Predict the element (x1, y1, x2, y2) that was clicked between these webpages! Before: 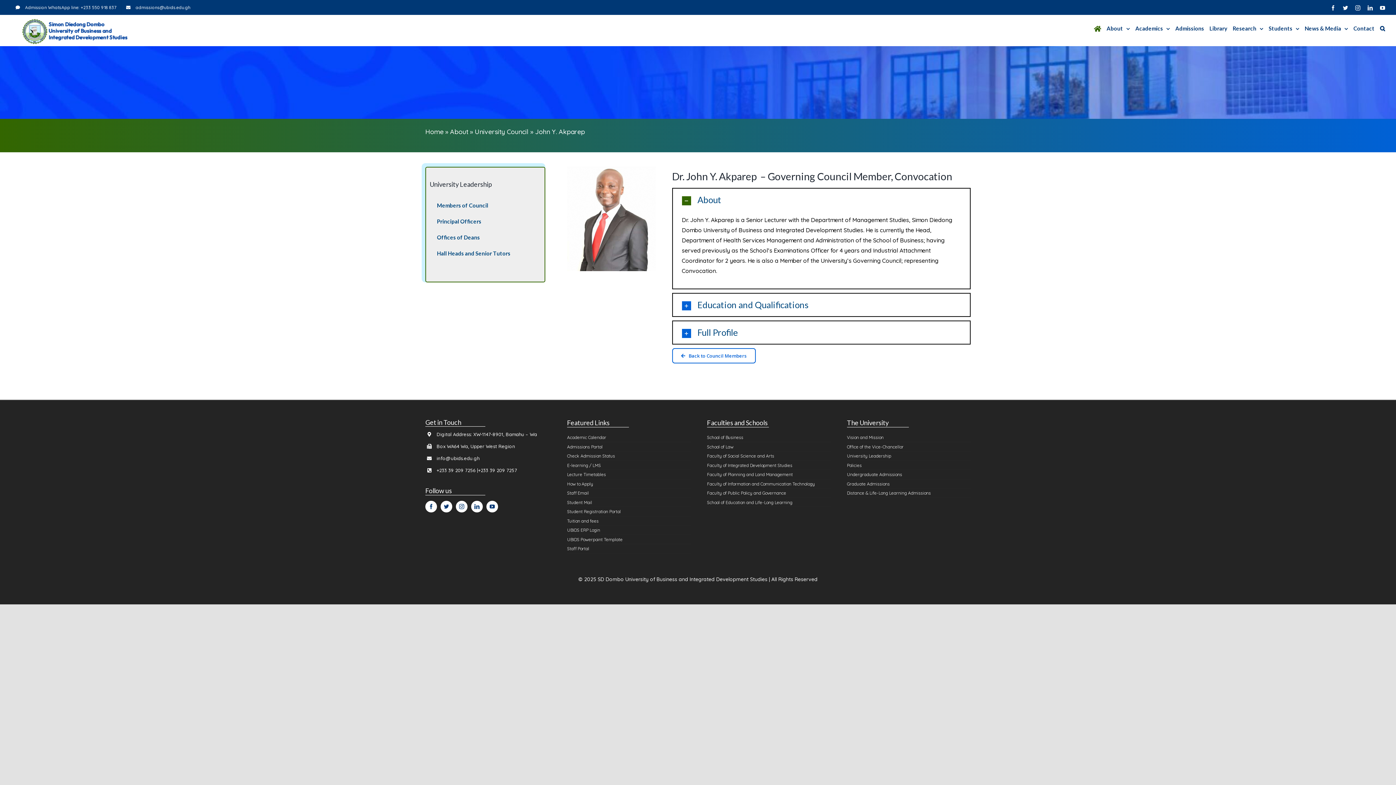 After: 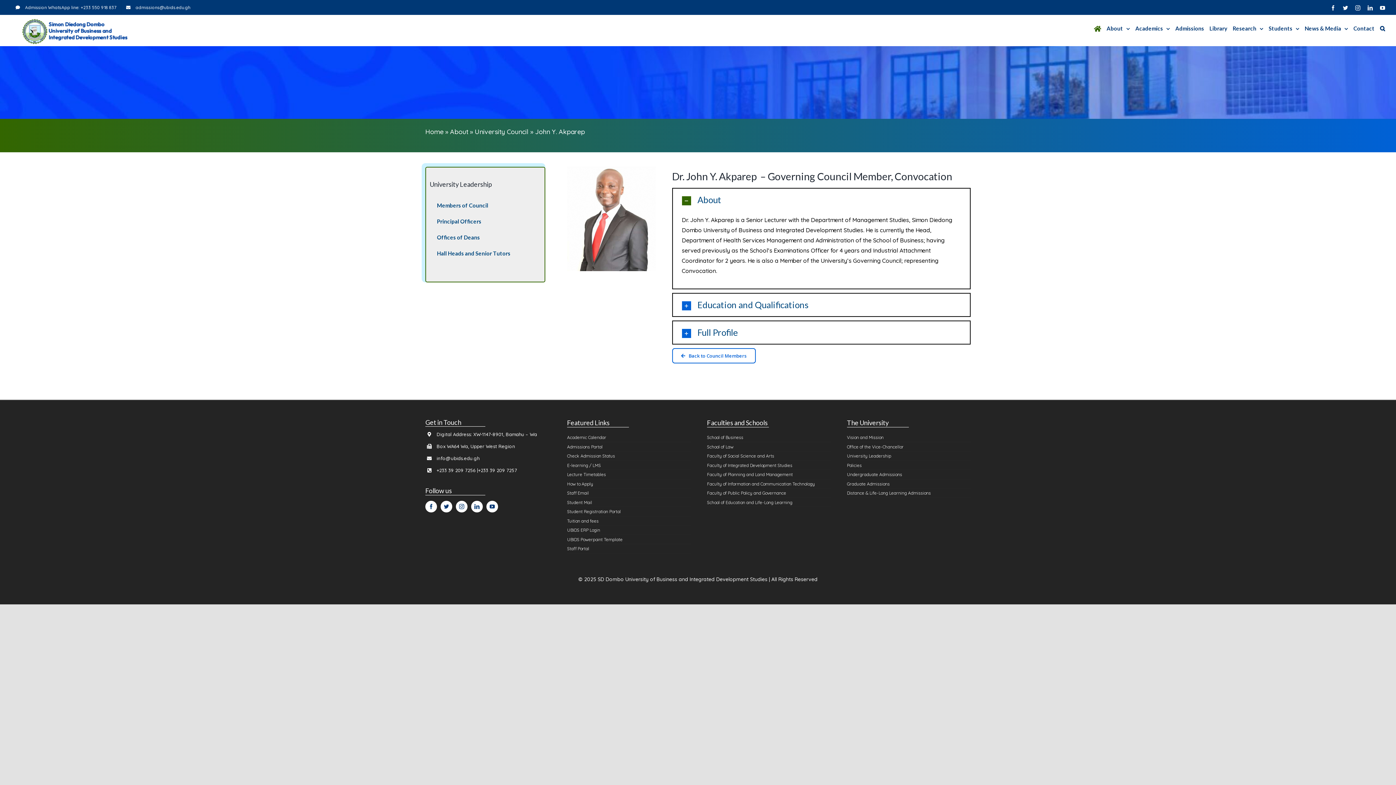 Action: bbox: (121, 0, 195, 14) label: admissions@ubids.edu.gh